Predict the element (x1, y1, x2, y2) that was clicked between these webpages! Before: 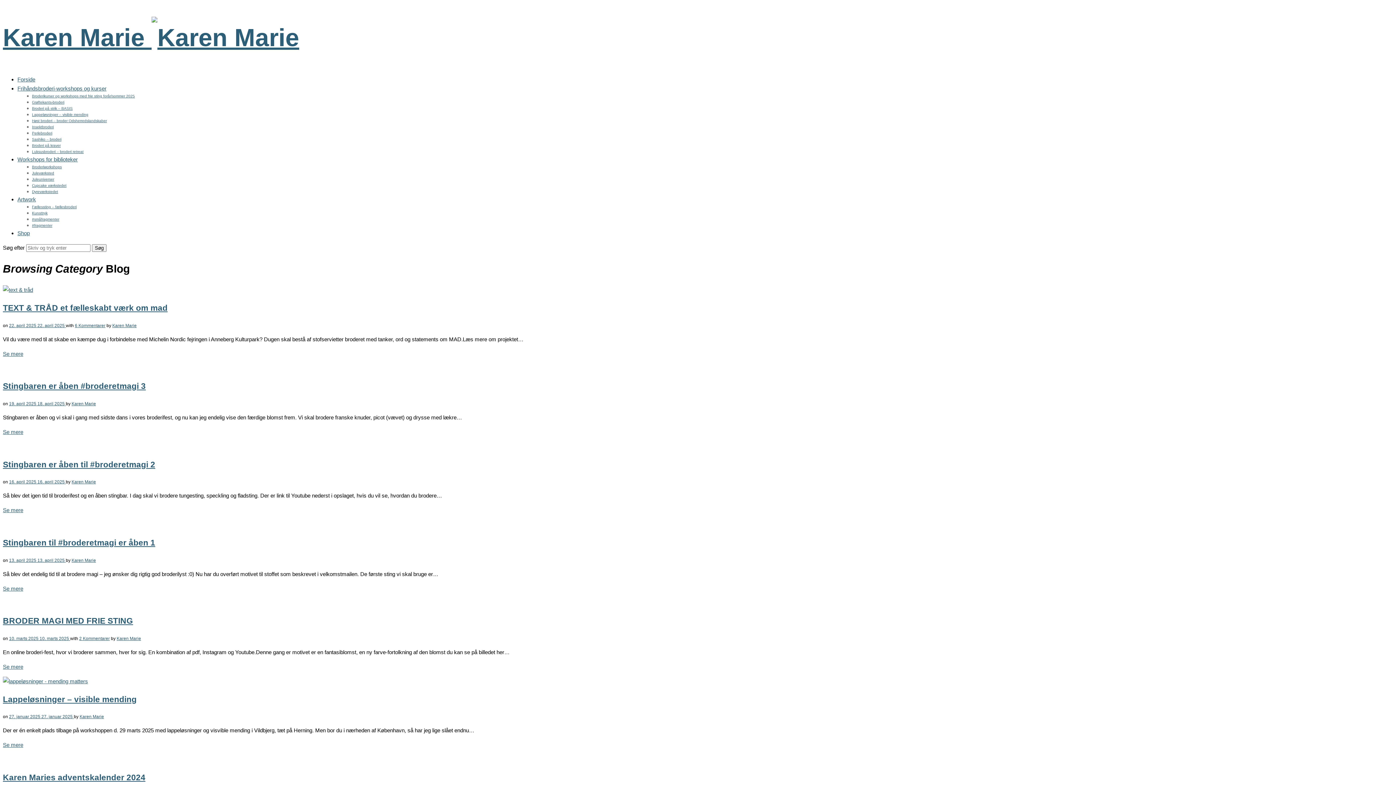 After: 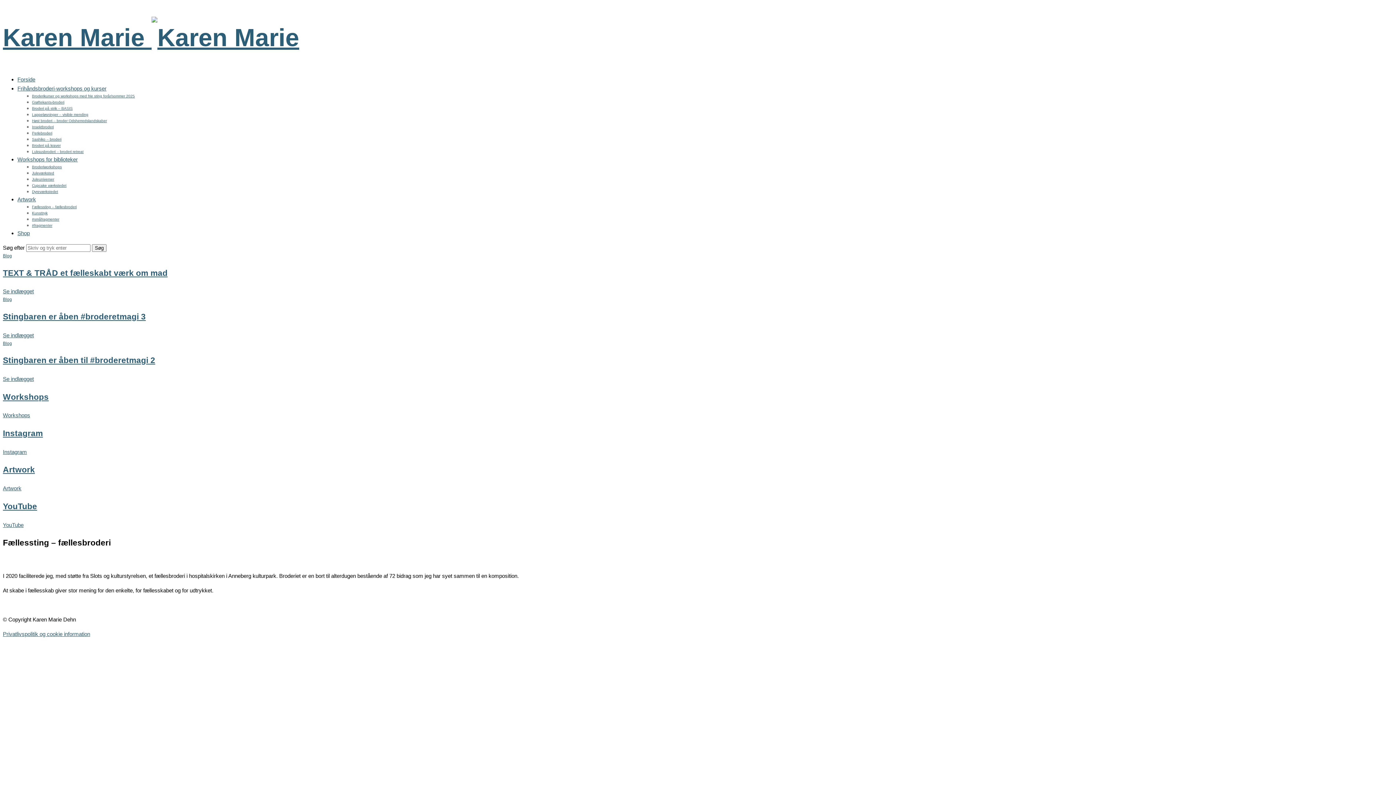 Action: bbox: (32, 205, 76, 209) label: Fællessting – fællesbroderi